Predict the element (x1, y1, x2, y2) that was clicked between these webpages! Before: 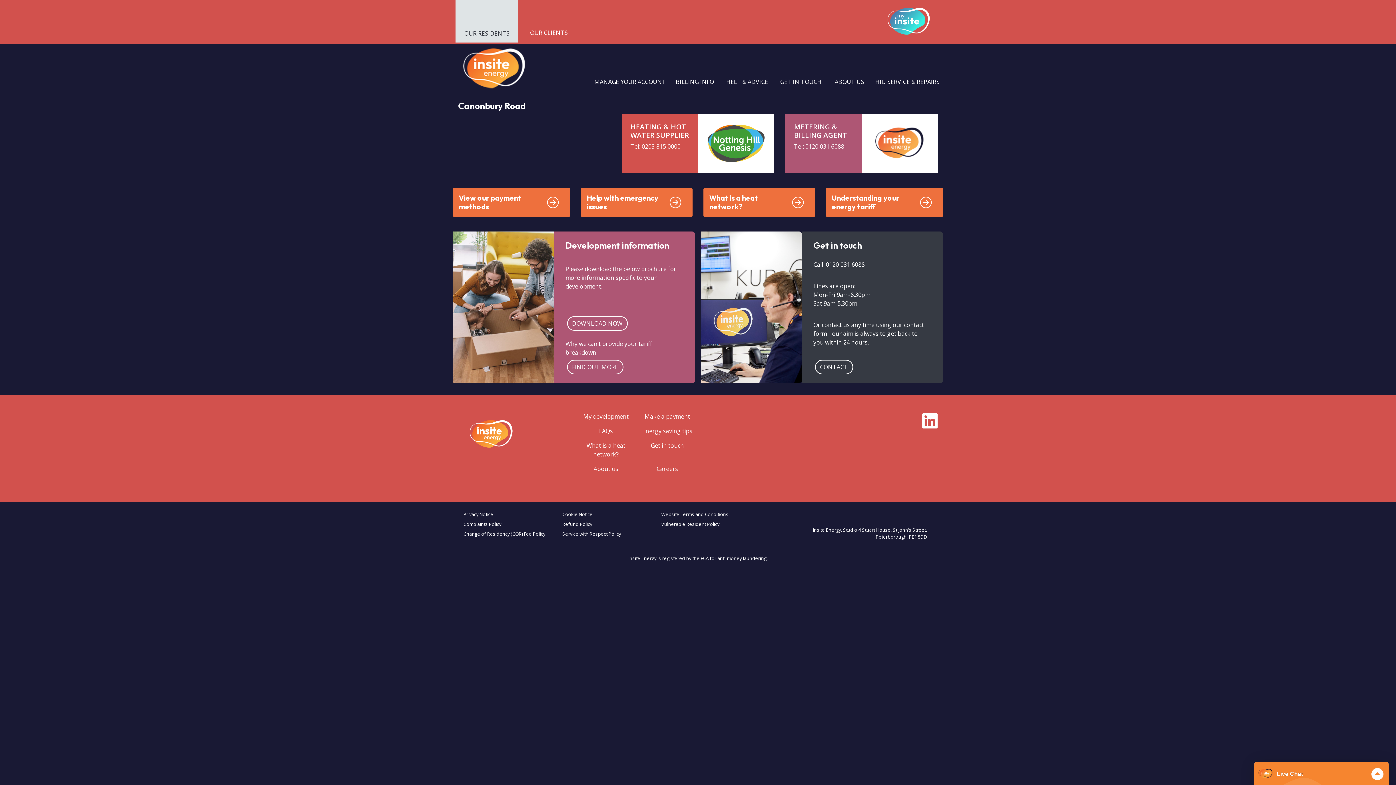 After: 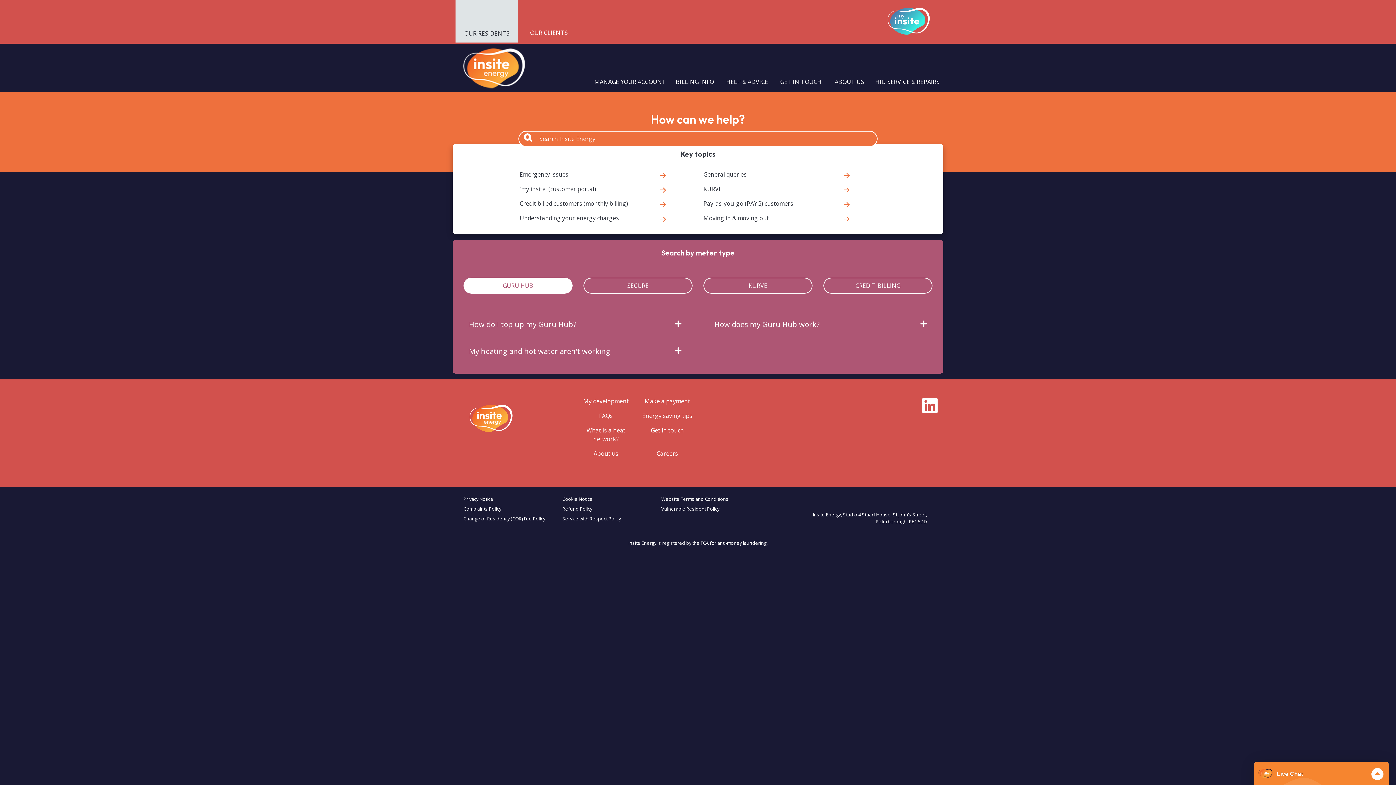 Action: bbox: (720, 71, 774, 91) label: HELP & ADVICE